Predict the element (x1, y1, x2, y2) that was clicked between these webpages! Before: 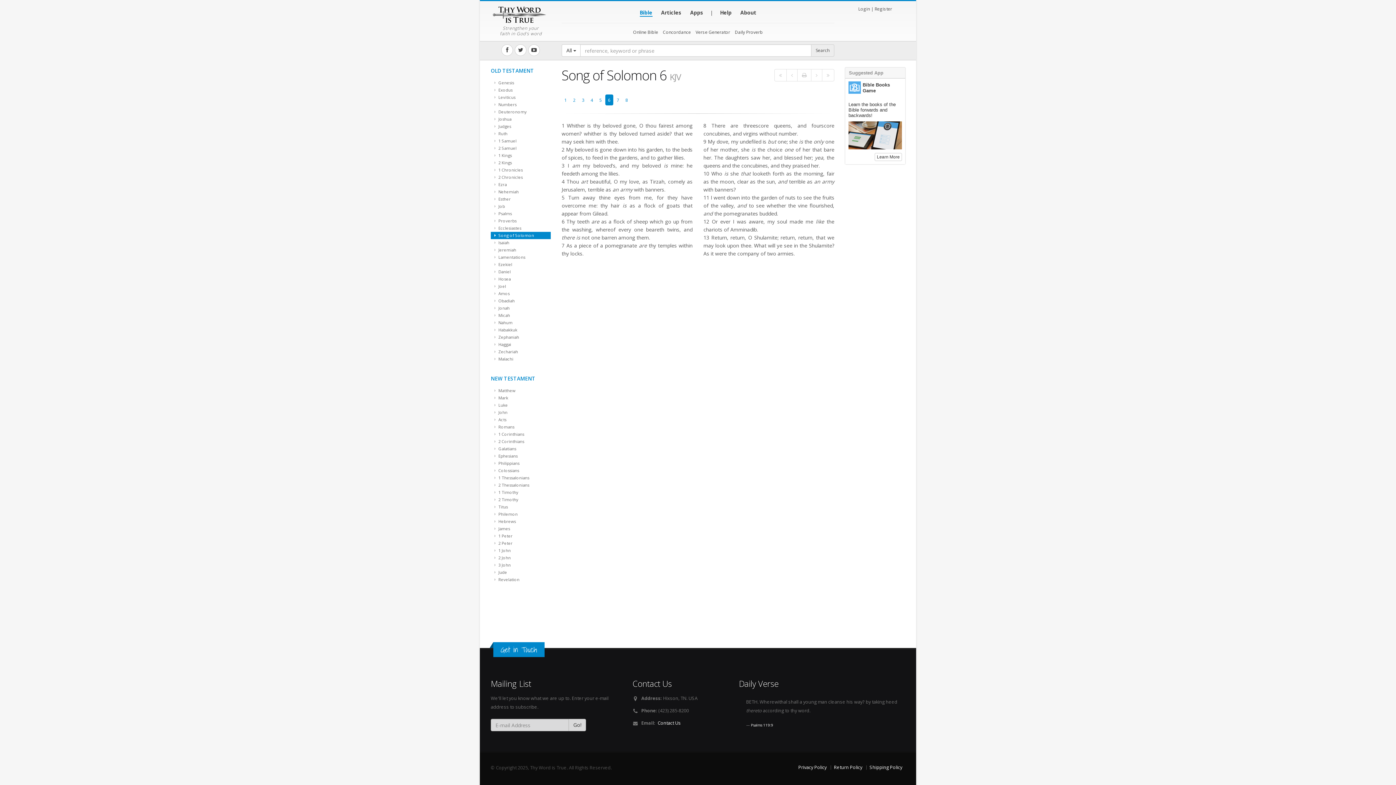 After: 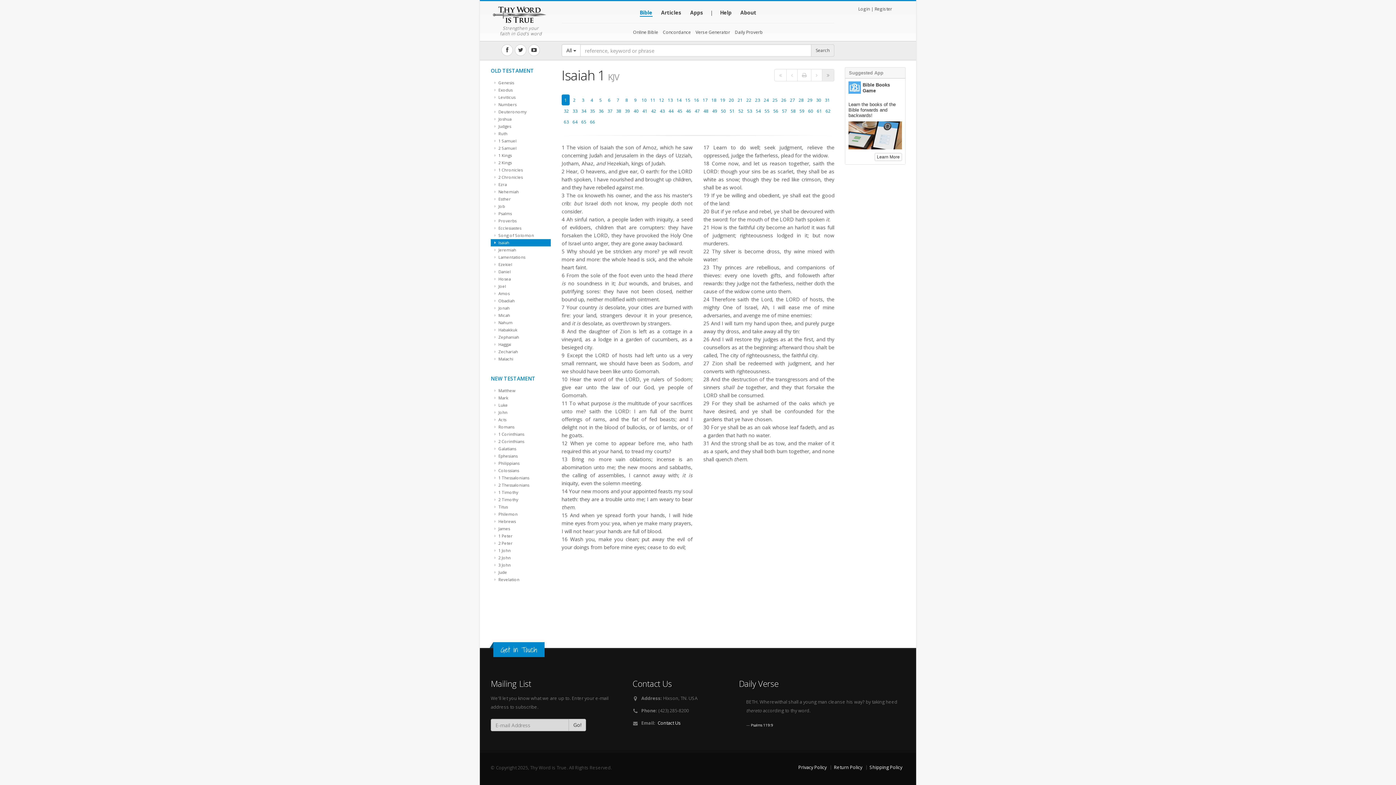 Action: bbox: (822, 69, 834, 81)